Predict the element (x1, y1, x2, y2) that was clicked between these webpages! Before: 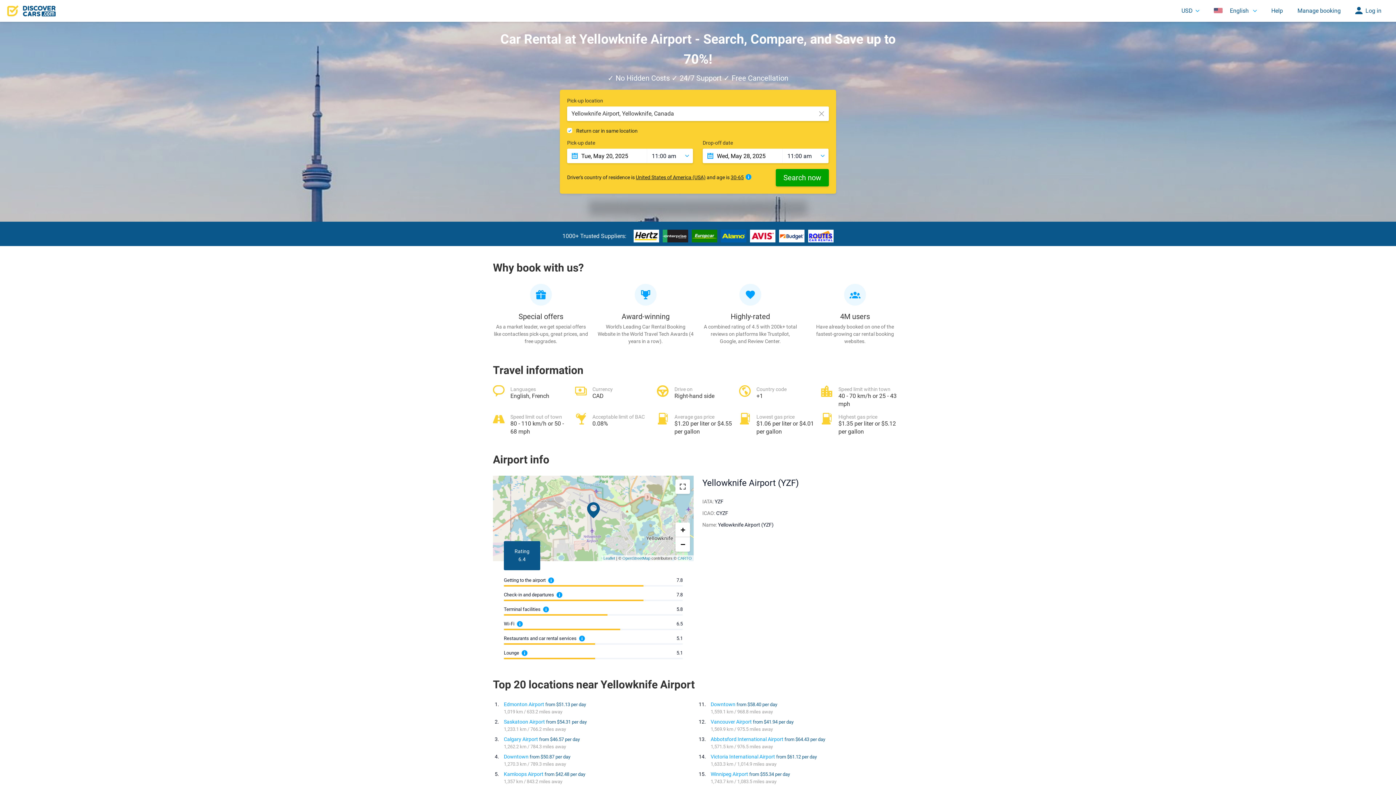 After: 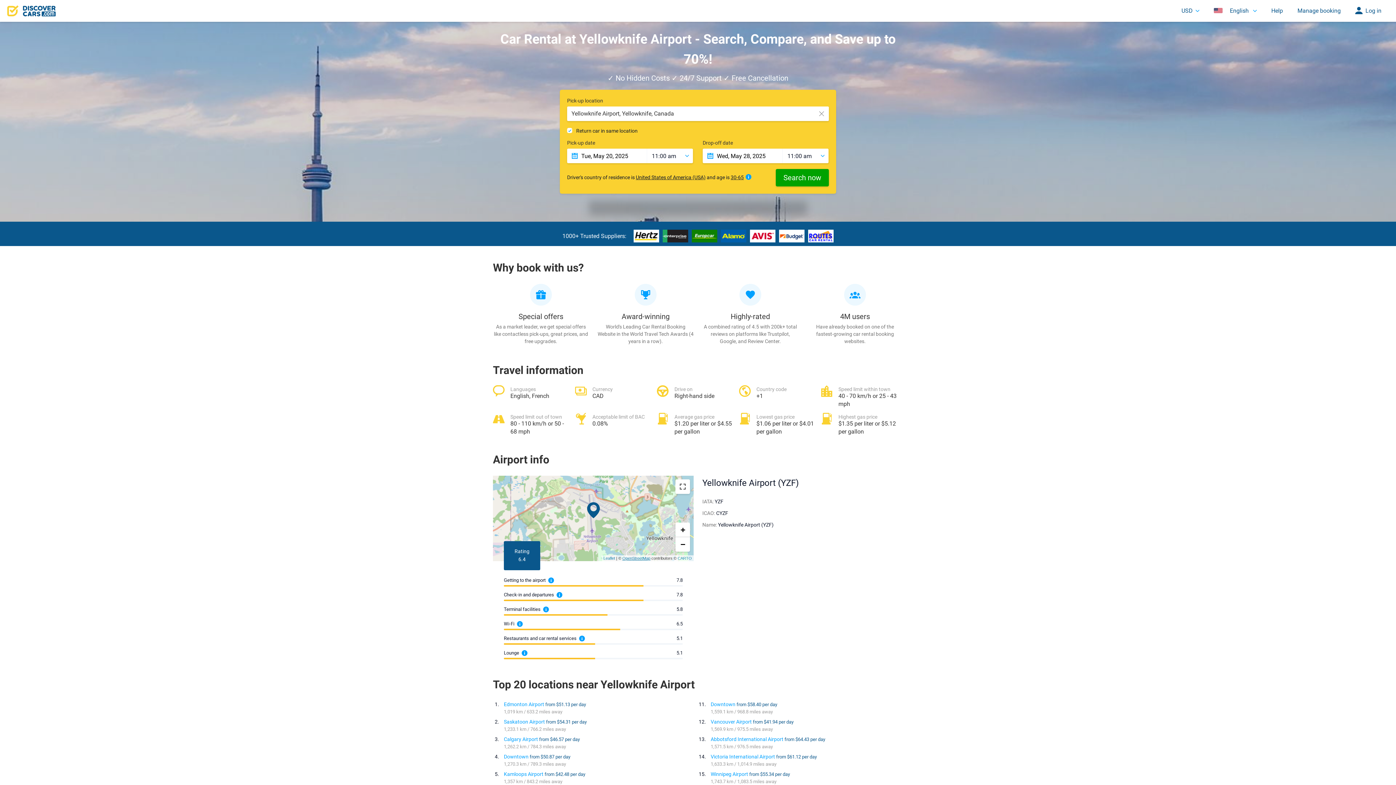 Action: bbox: (622, 556, 650, 560) label: OpenStreetMap